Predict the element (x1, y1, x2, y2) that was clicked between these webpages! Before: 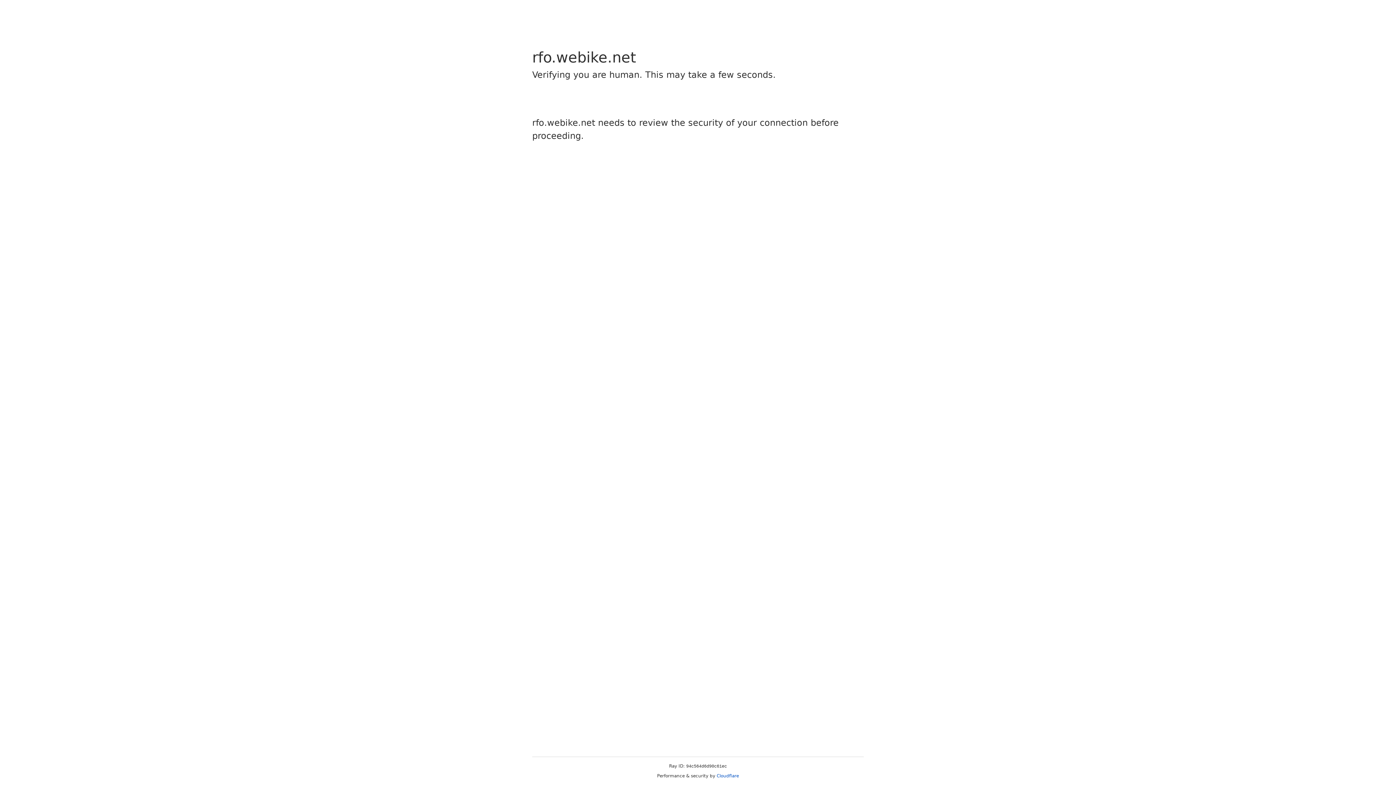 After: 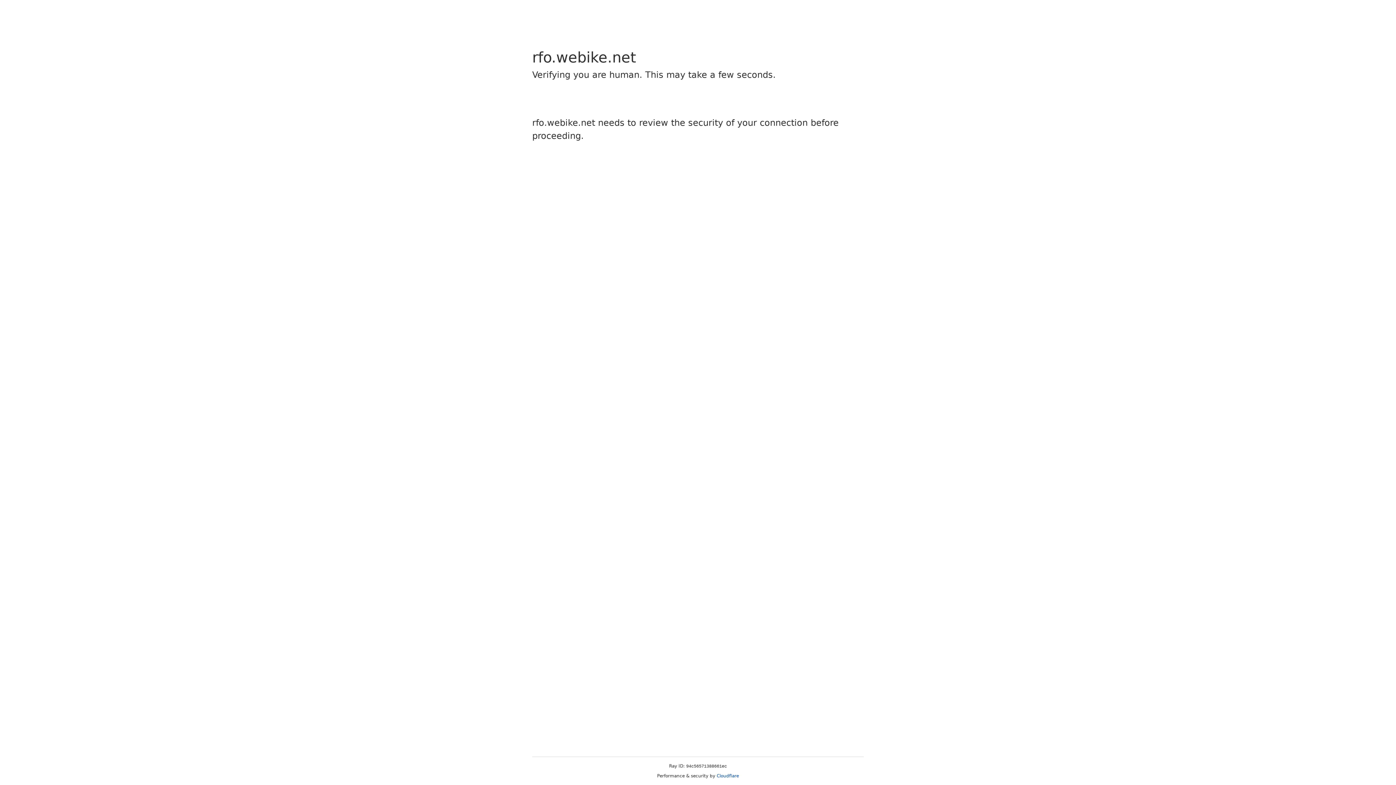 Action: bbox: (716, 773, 739, 778) label: Cloudflare